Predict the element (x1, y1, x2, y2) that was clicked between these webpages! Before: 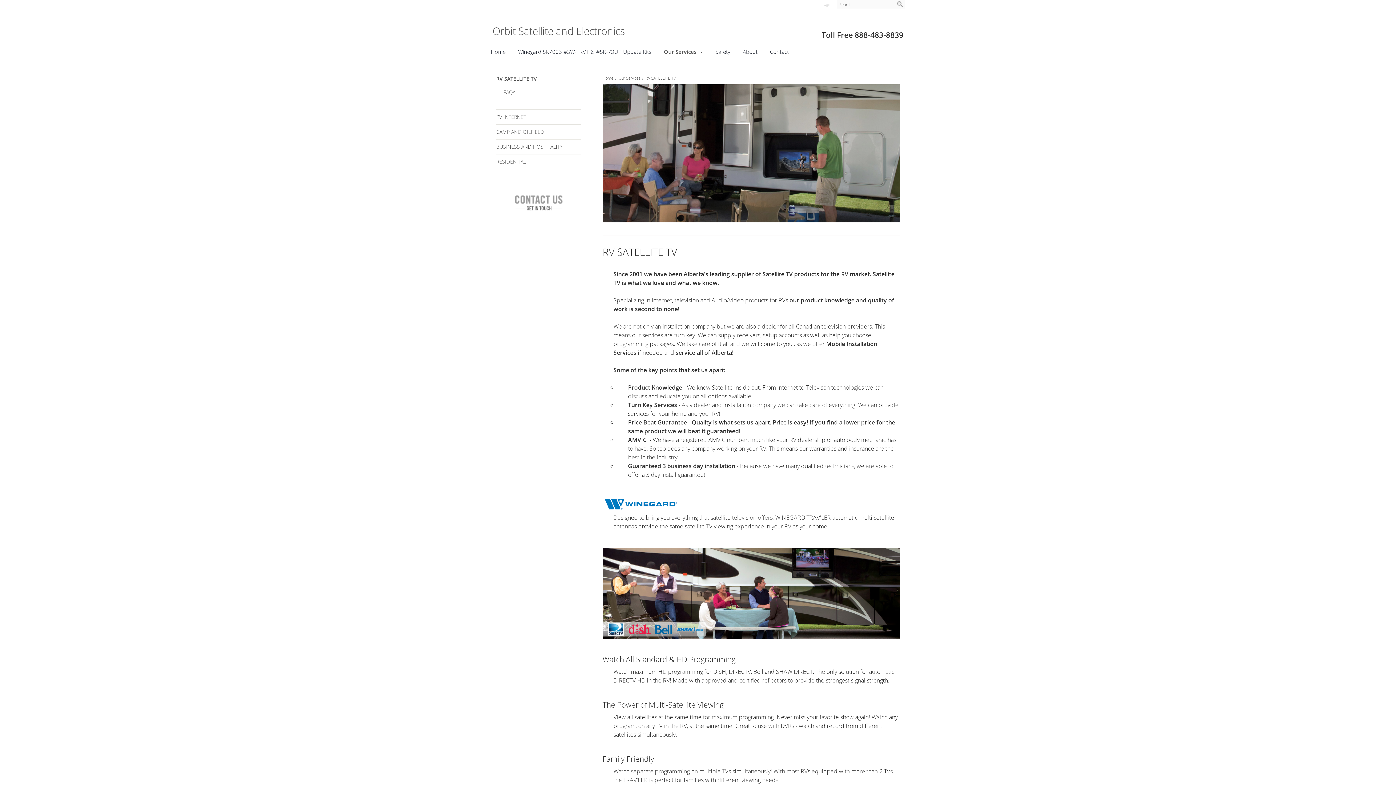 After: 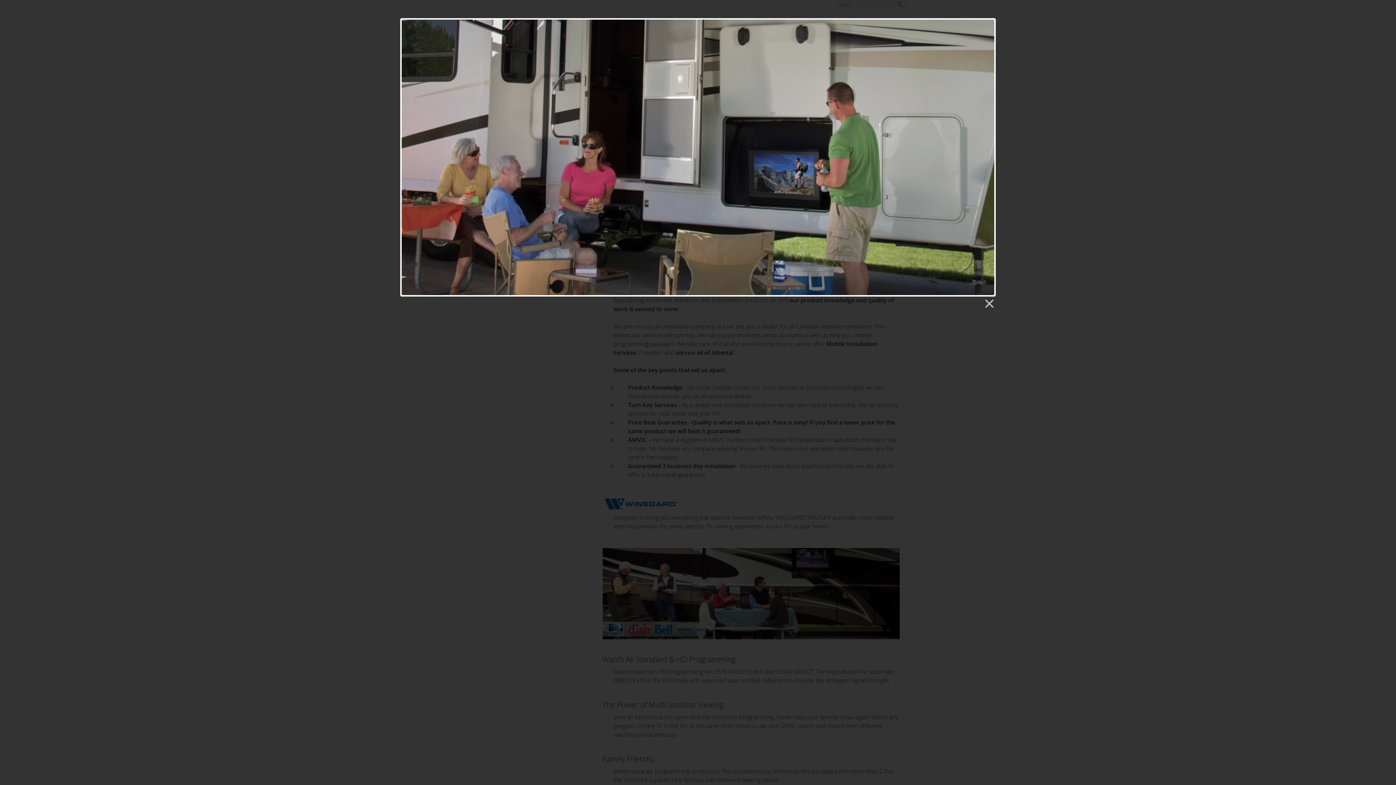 Action: bbox: (602, 84, 900, 222)